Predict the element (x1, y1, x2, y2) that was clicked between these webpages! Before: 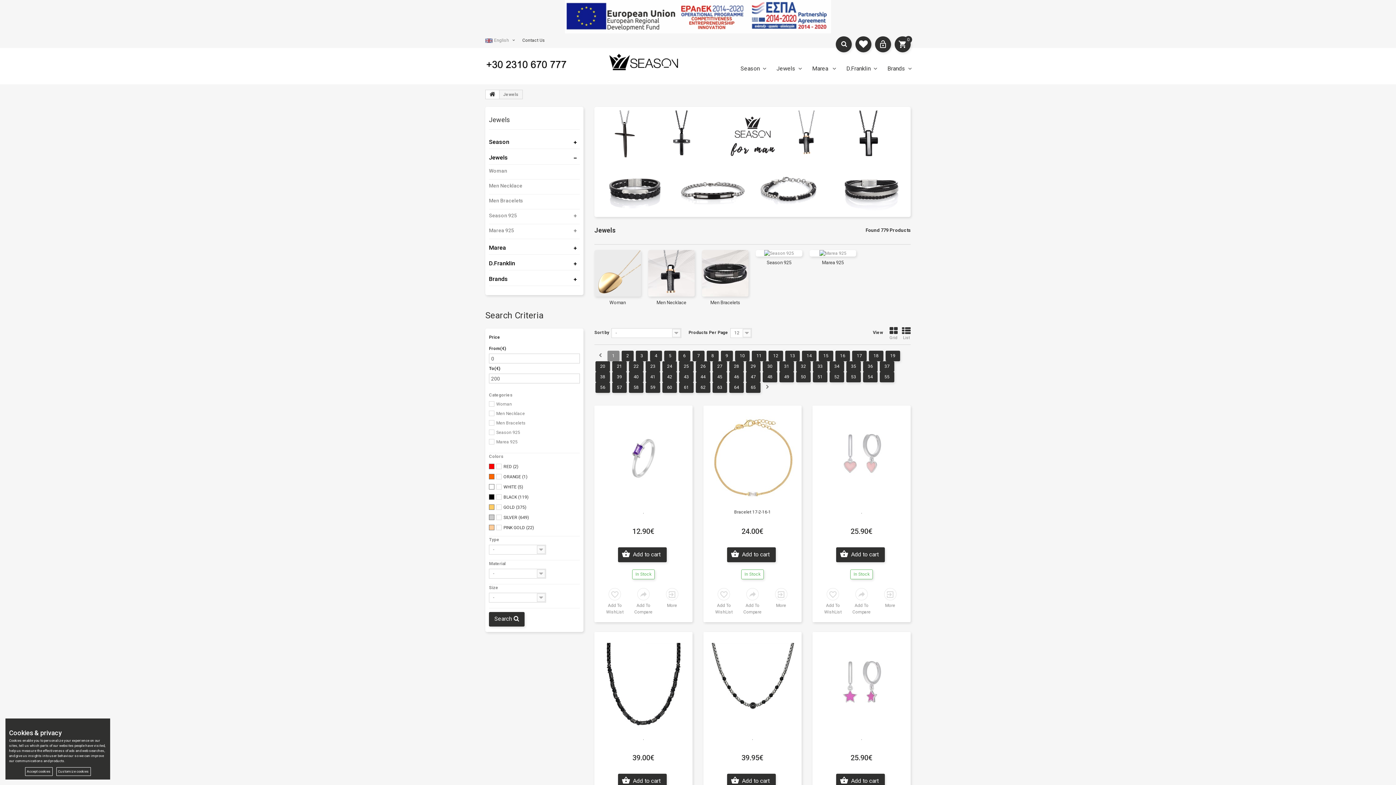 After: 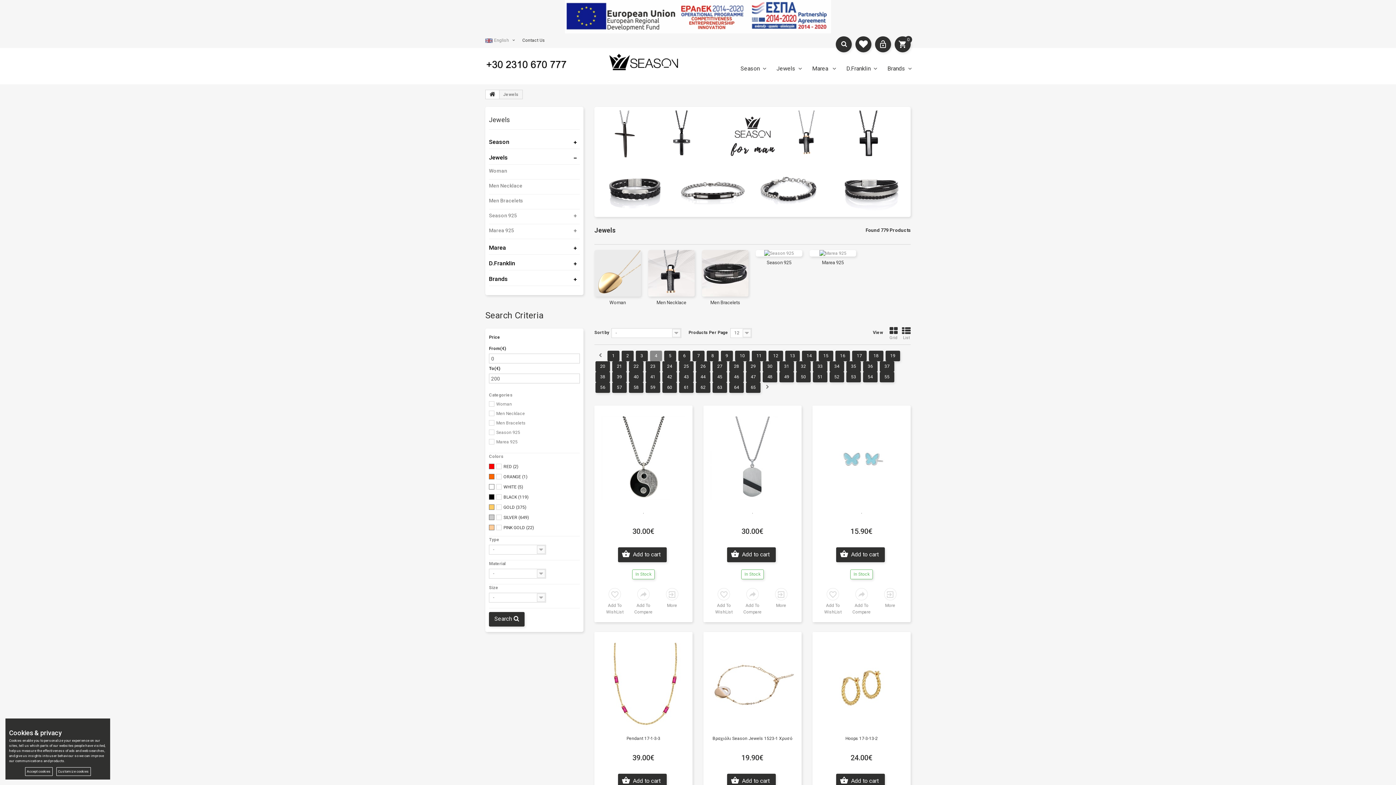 Action: label: 4 bbox: (650, 351, 662, 361)